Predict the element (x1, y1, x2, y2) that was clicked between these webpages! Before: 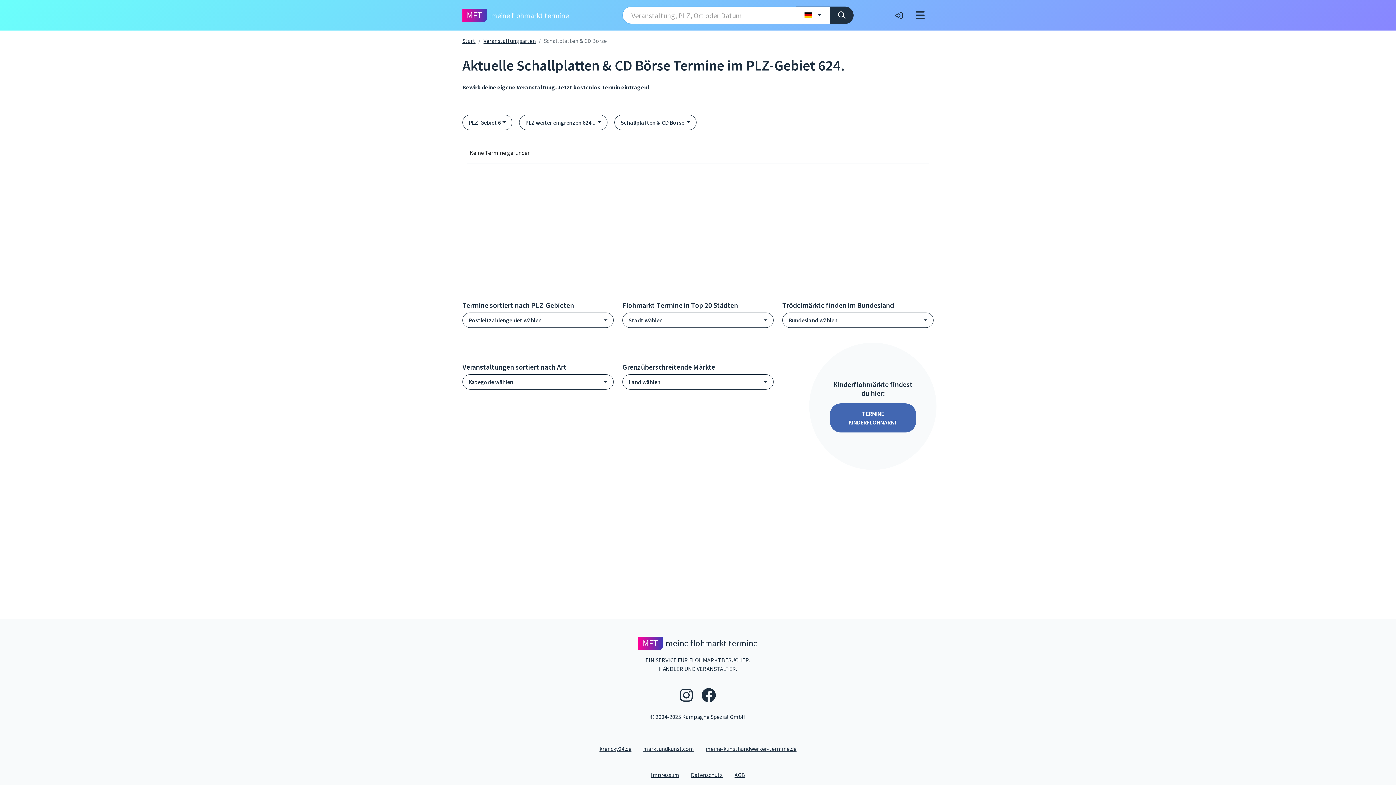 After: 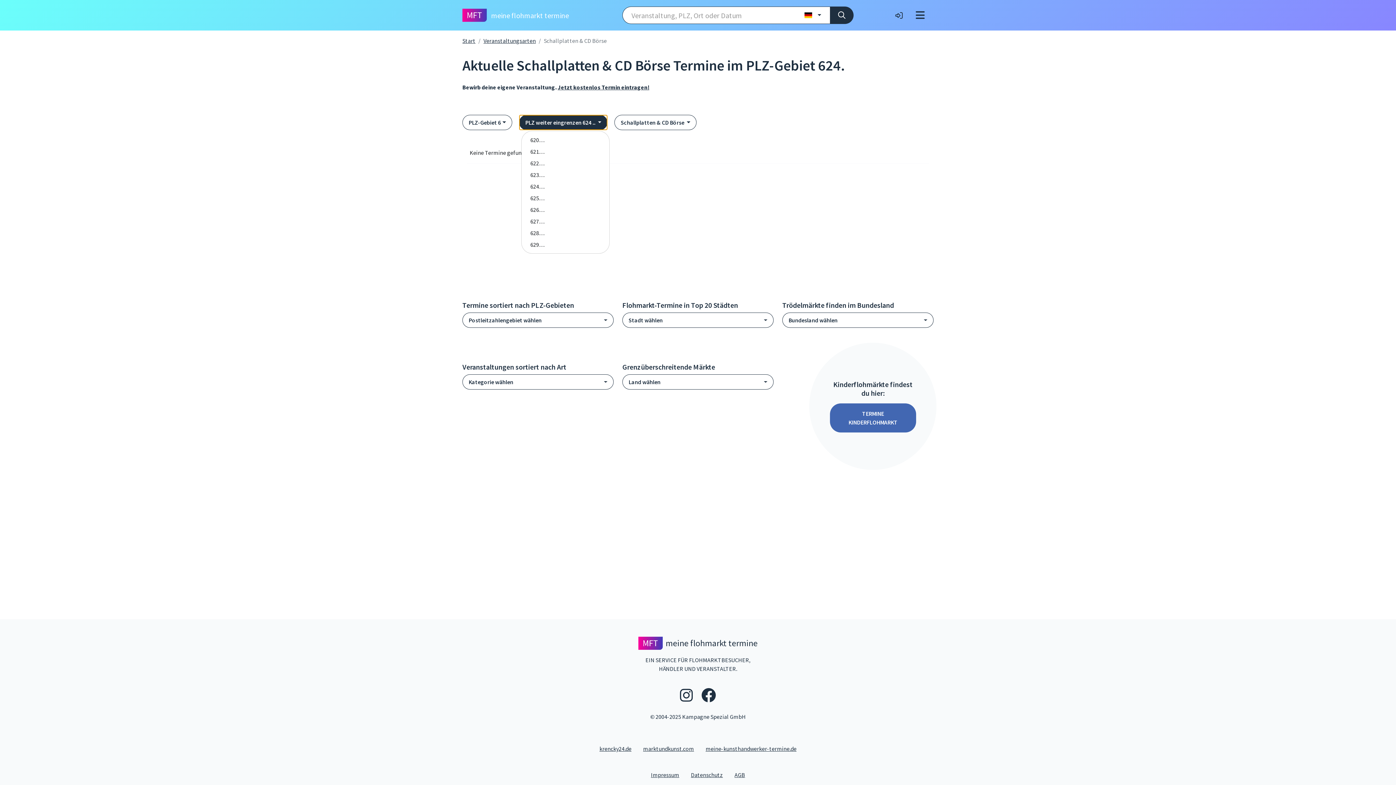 Action: bbox: (519, 114, 607, 130) label: PLZ weiter eingrenzen 624 .. 